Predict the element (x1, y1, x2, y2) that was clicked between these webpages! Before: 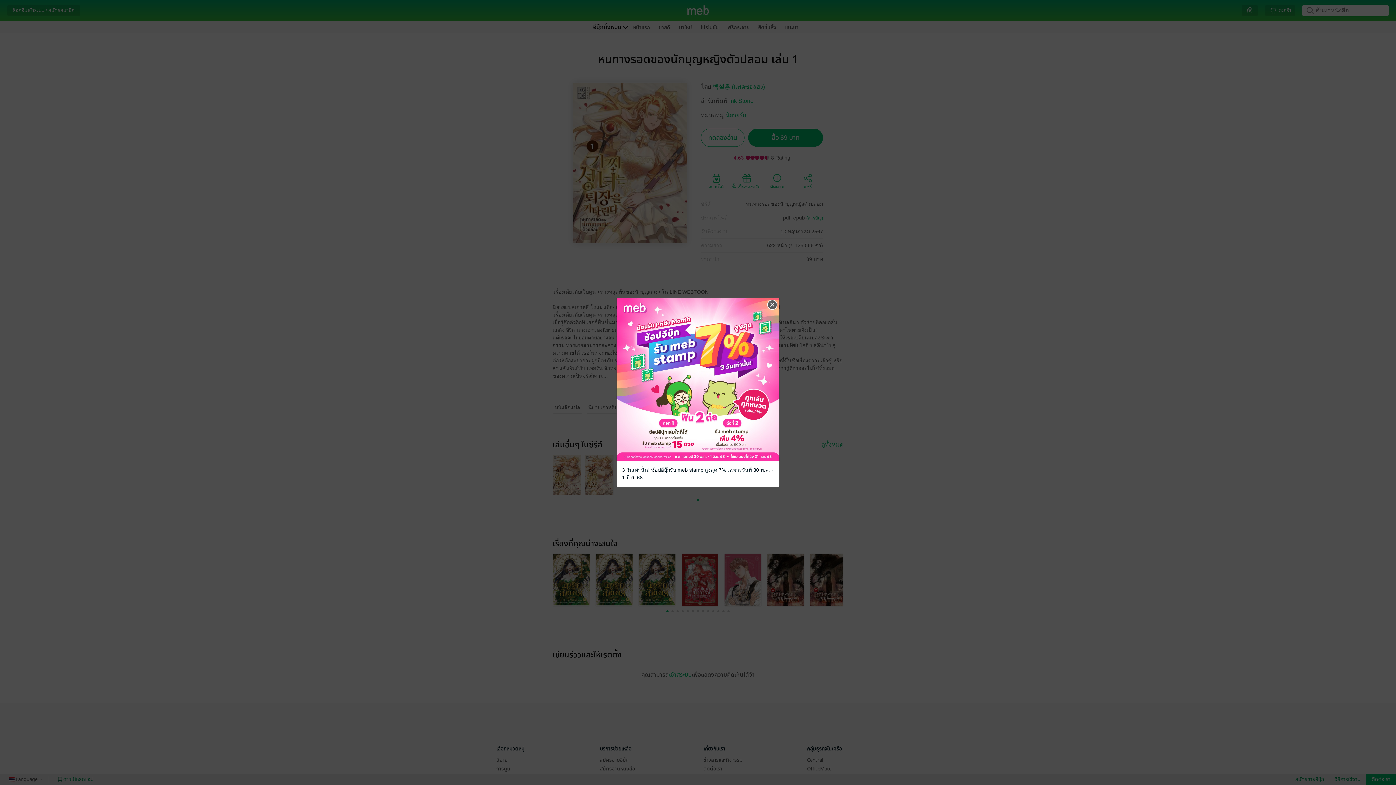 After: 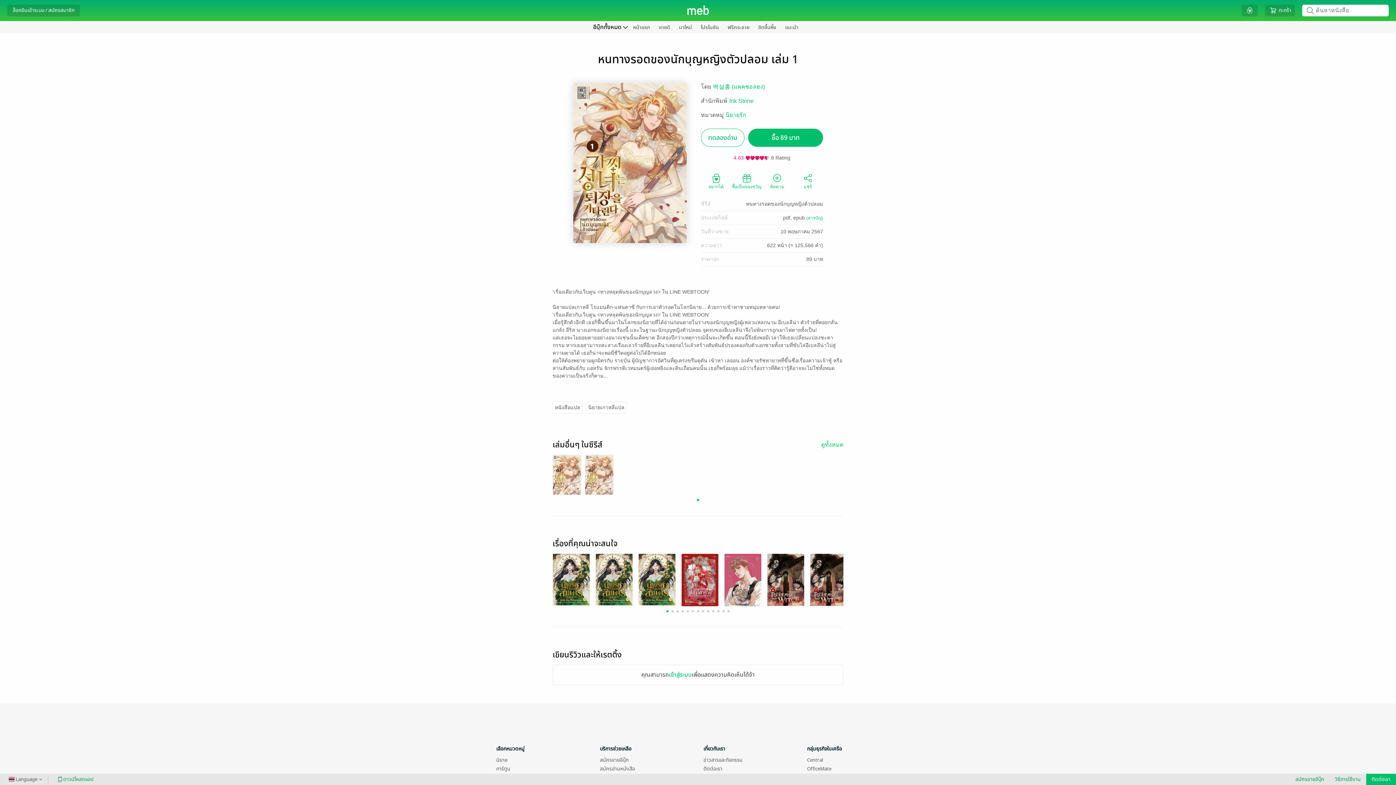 Action: bbox: (766, 299, 778, 310) label: Close